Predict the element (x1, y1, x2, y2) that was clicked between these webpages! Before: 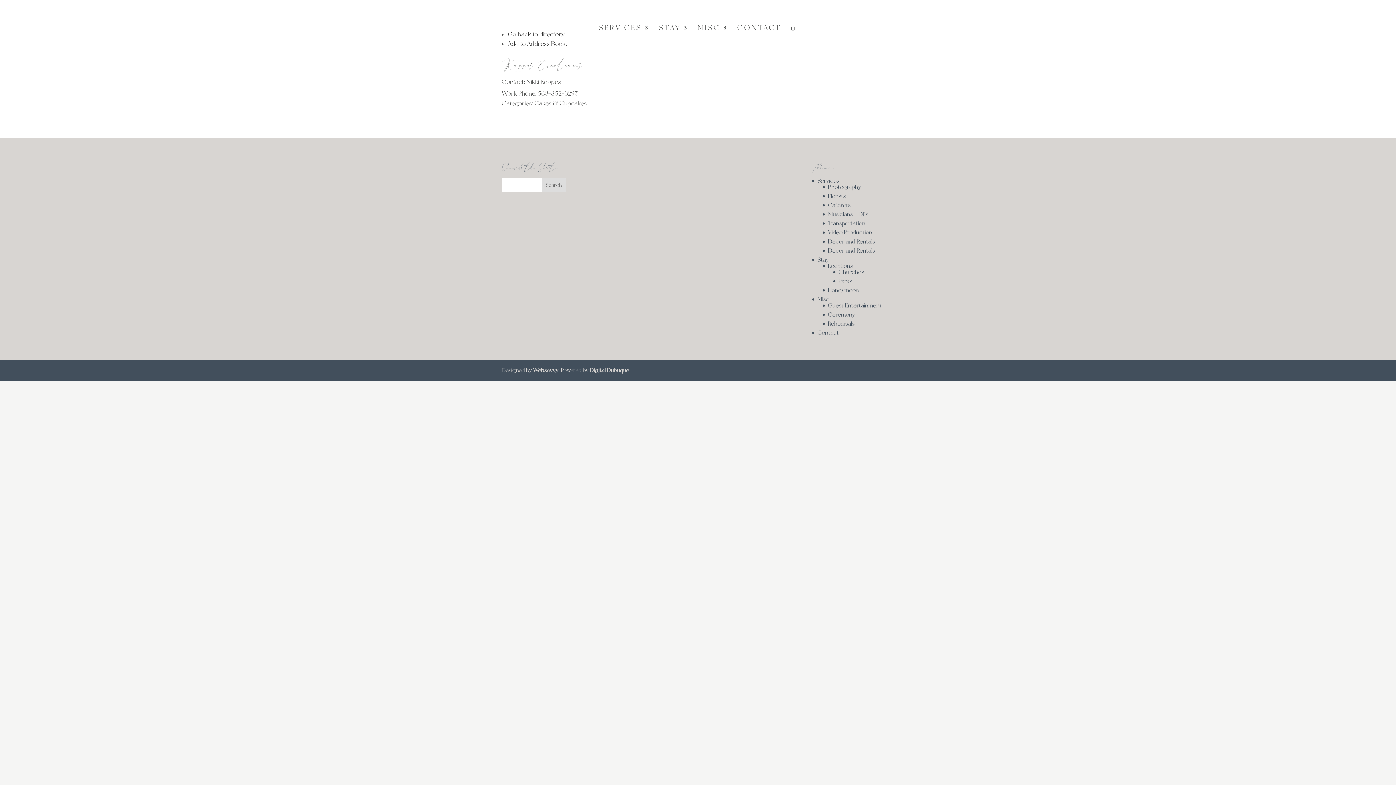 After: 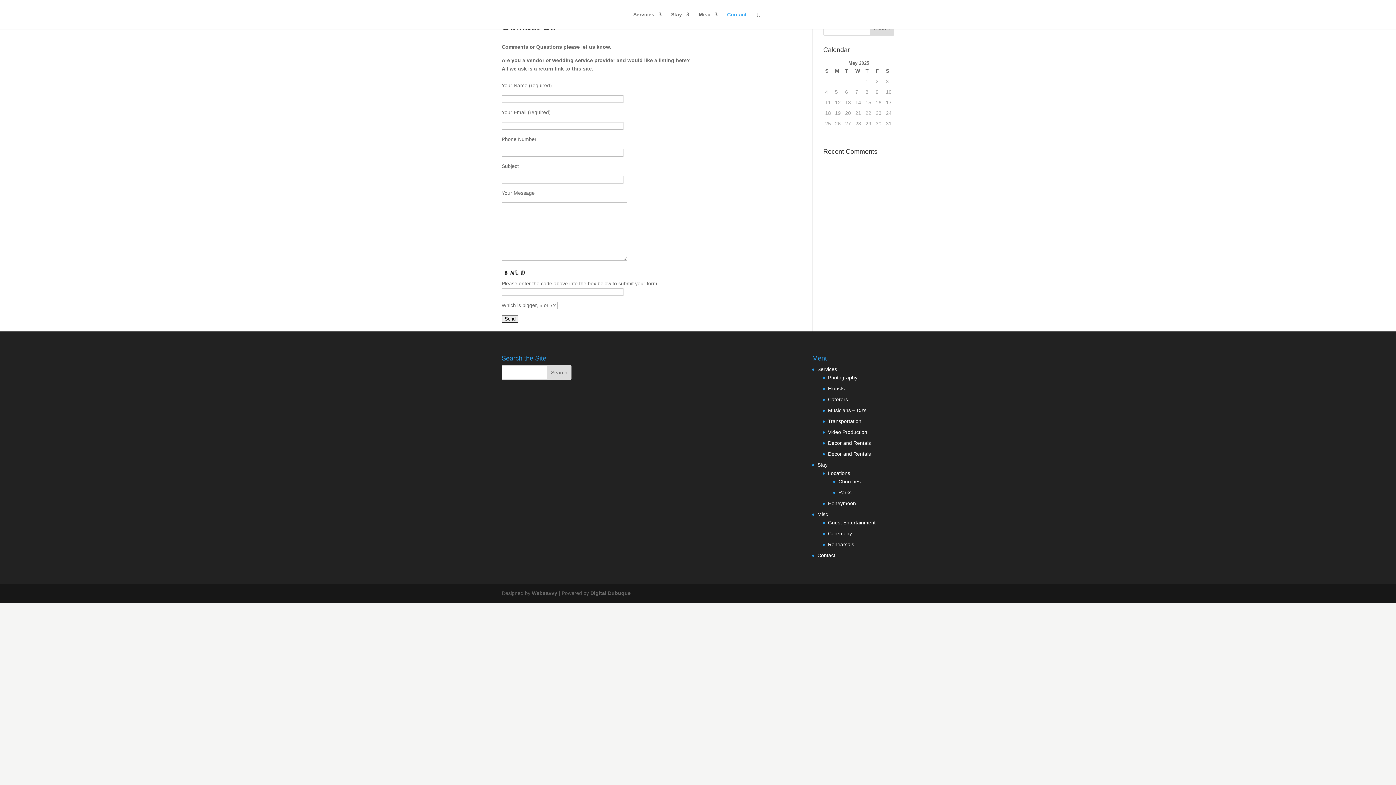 Action: bbox: (817, 329, 839, 336) label: Contact